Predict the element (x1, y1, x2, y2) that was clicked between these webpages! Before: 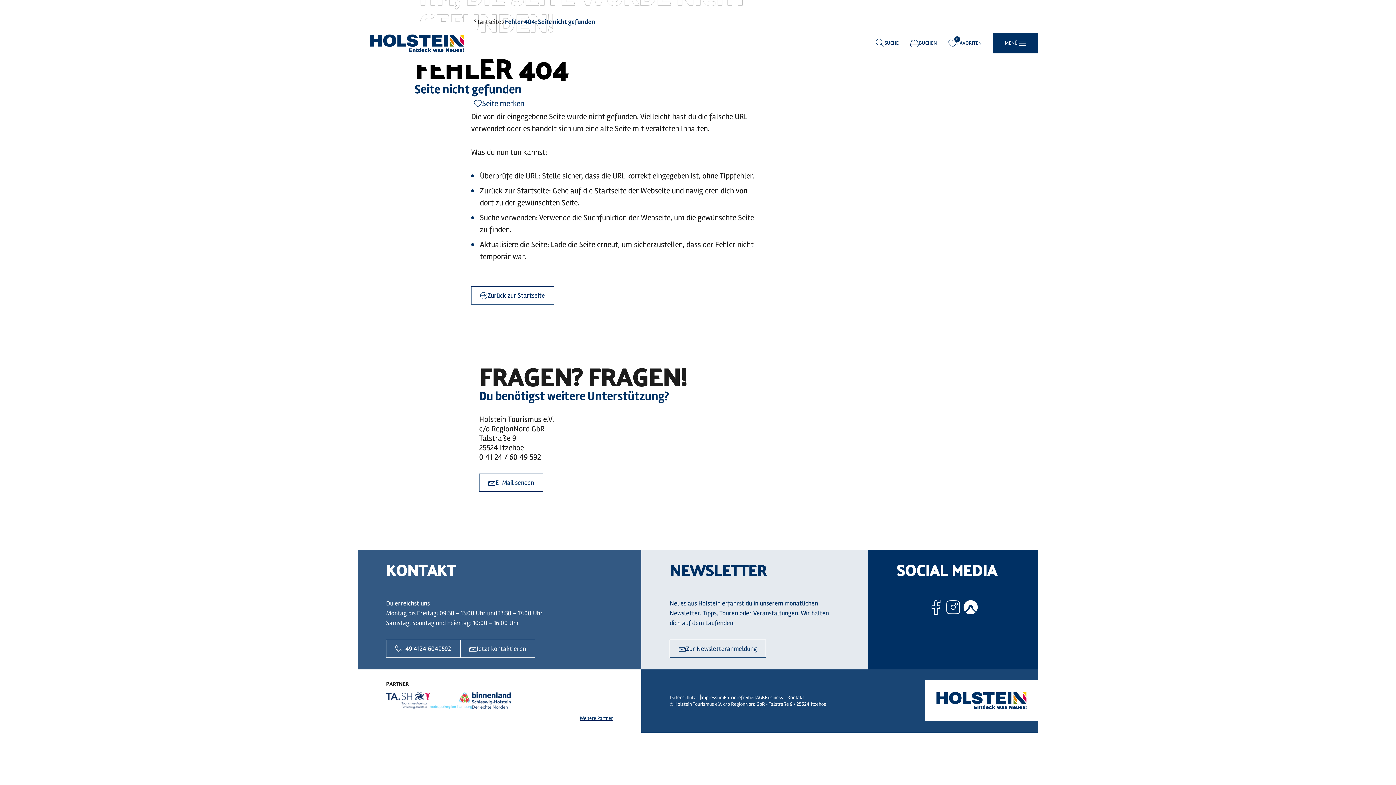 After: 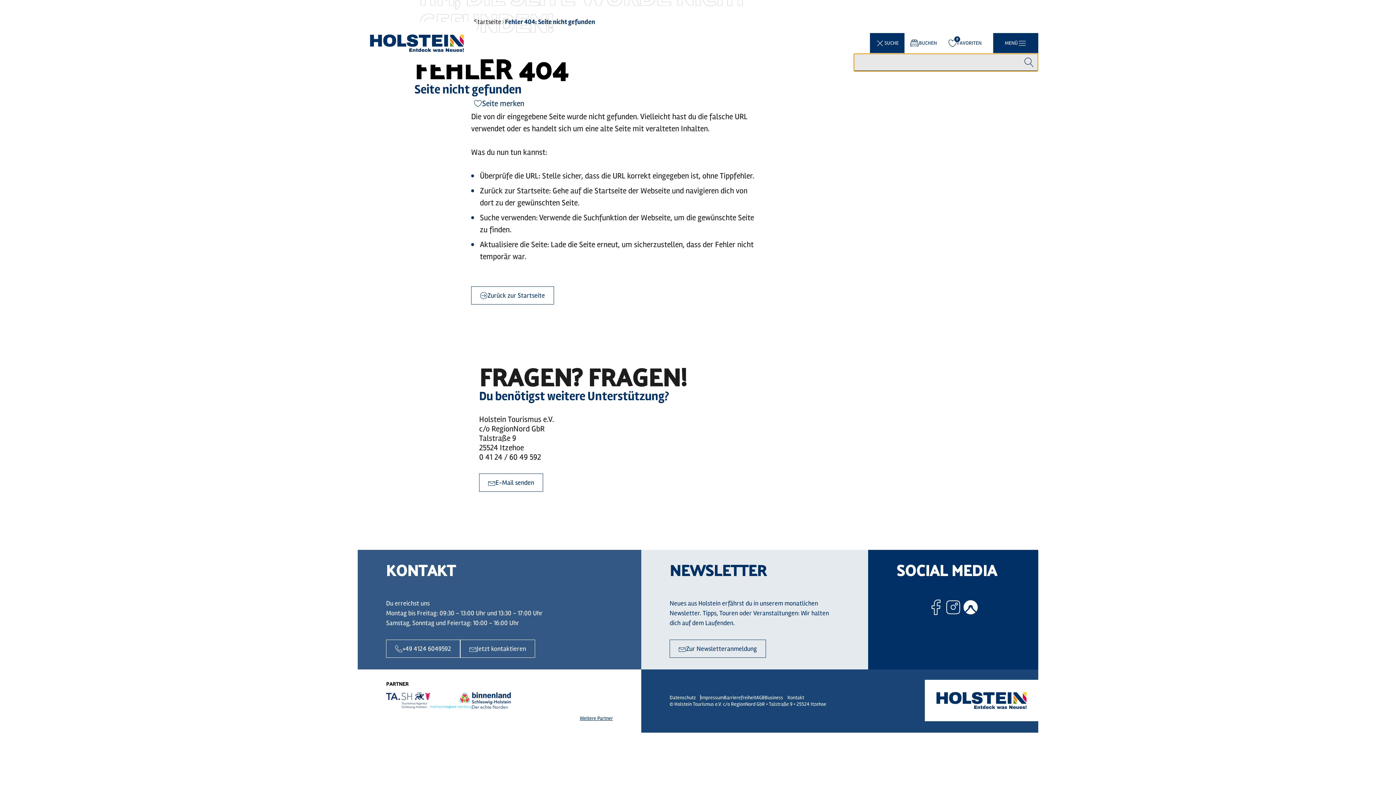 Action: label: SUCHE bbox: (870, 33, 904, 53)